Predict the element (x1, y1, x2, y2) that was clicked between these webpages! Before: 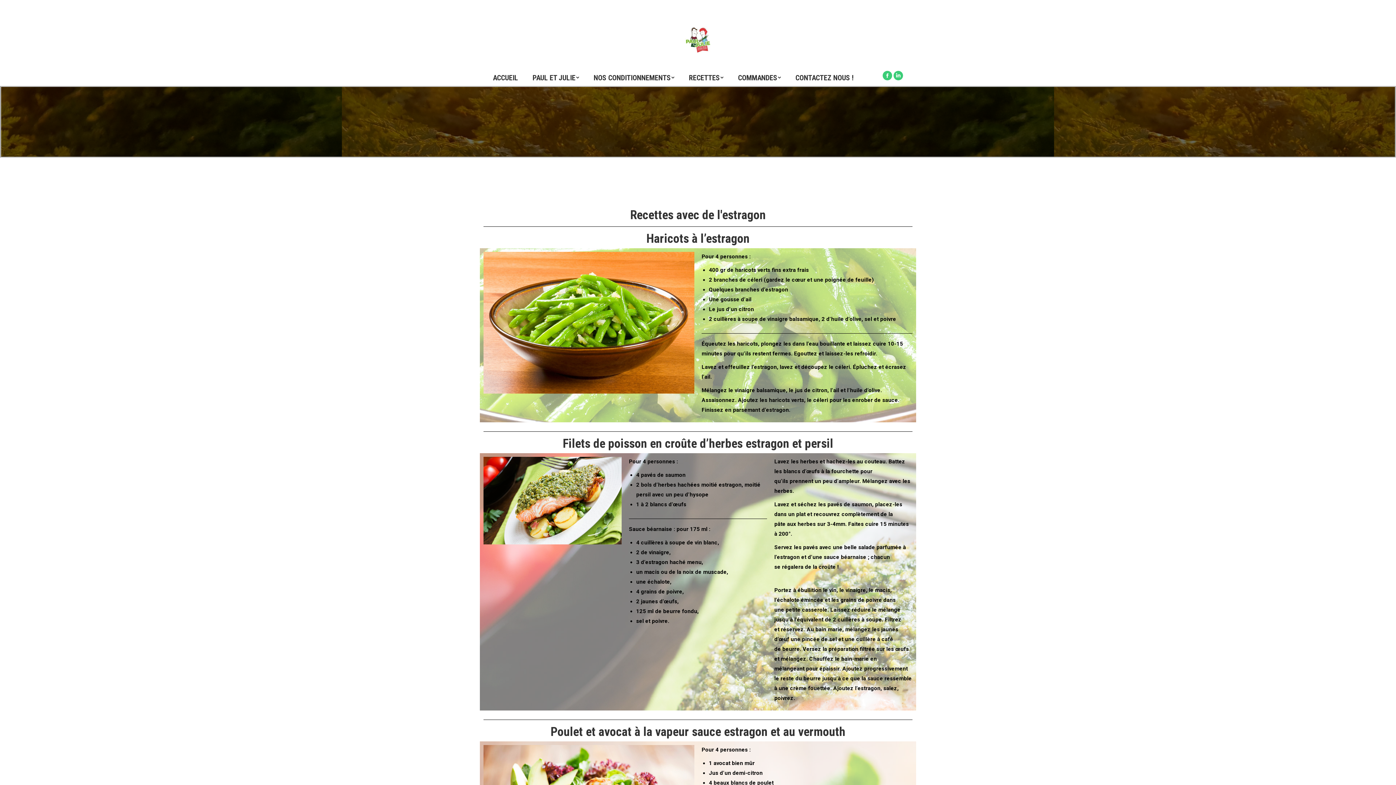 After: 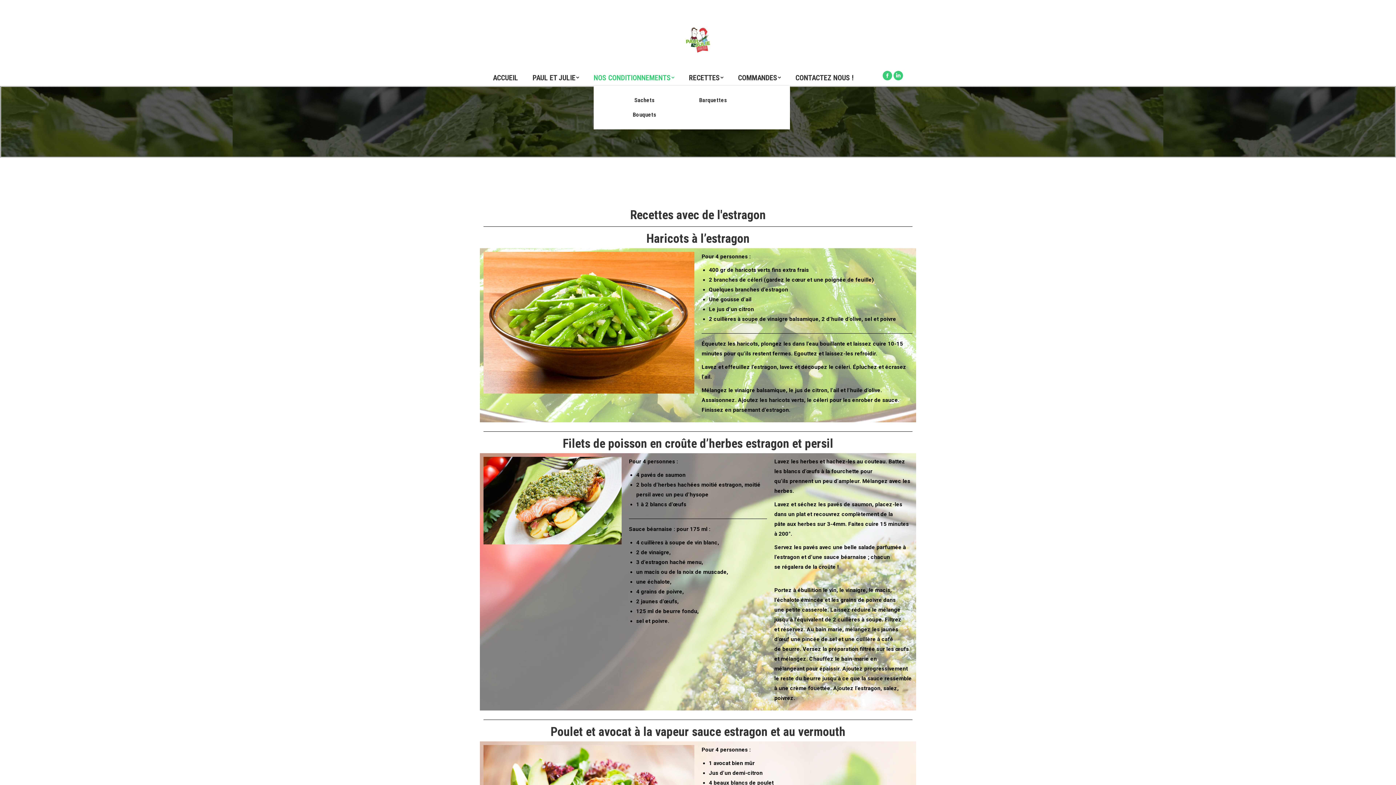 Action: label: NOS CONDITIONNEMENTS bbox: (593, 66, 674, 85)